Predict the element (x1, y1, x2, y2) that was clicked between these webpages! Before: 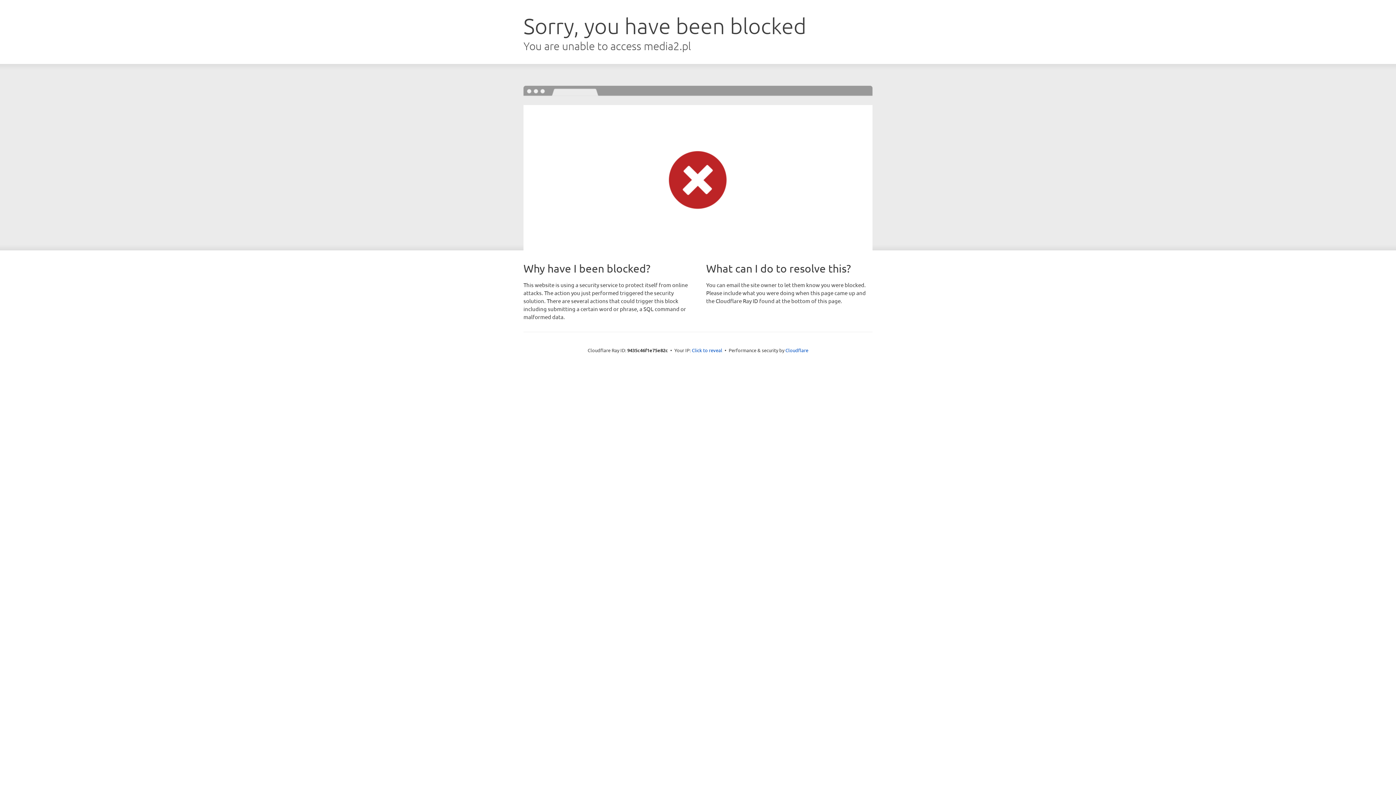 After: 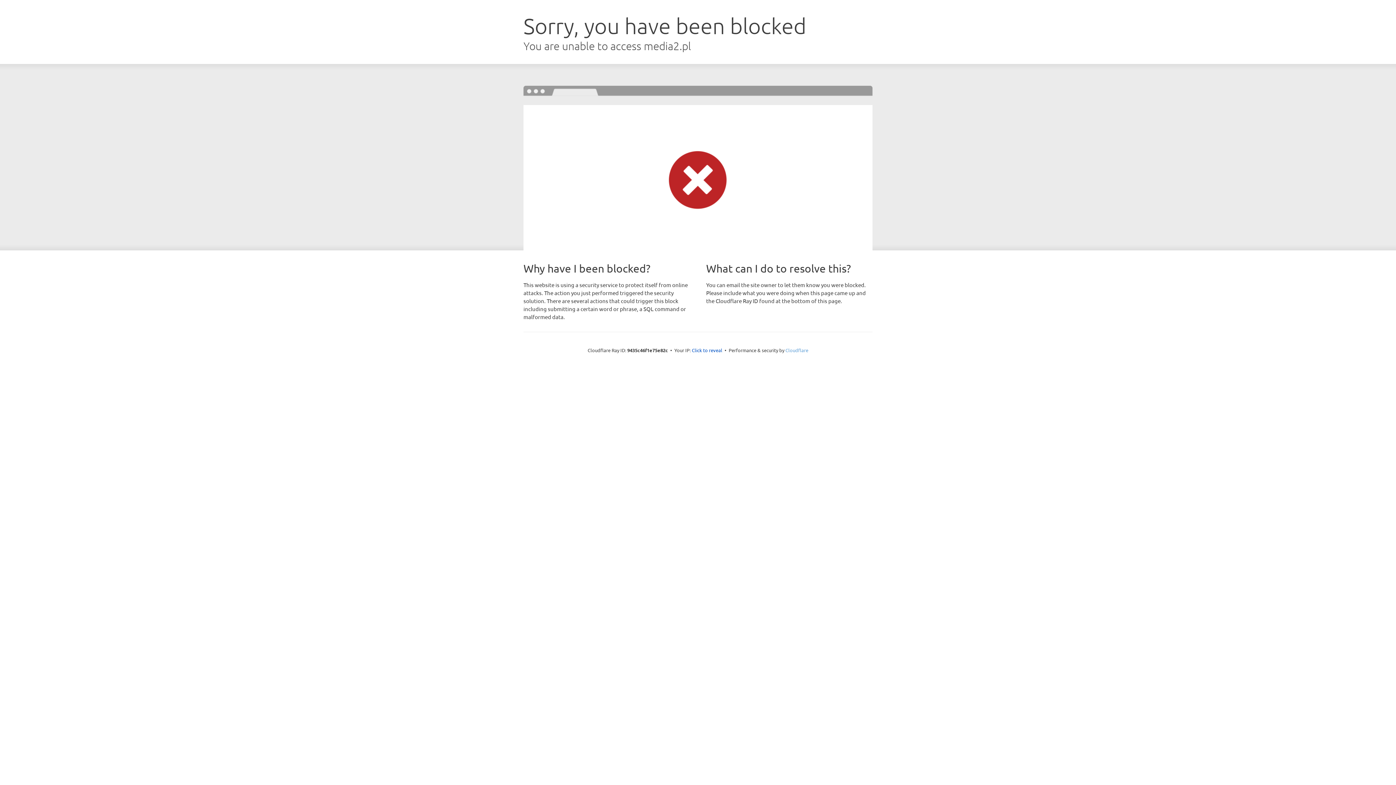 Action: bbox: (785, 347, 808, 353) label: Cloudflare